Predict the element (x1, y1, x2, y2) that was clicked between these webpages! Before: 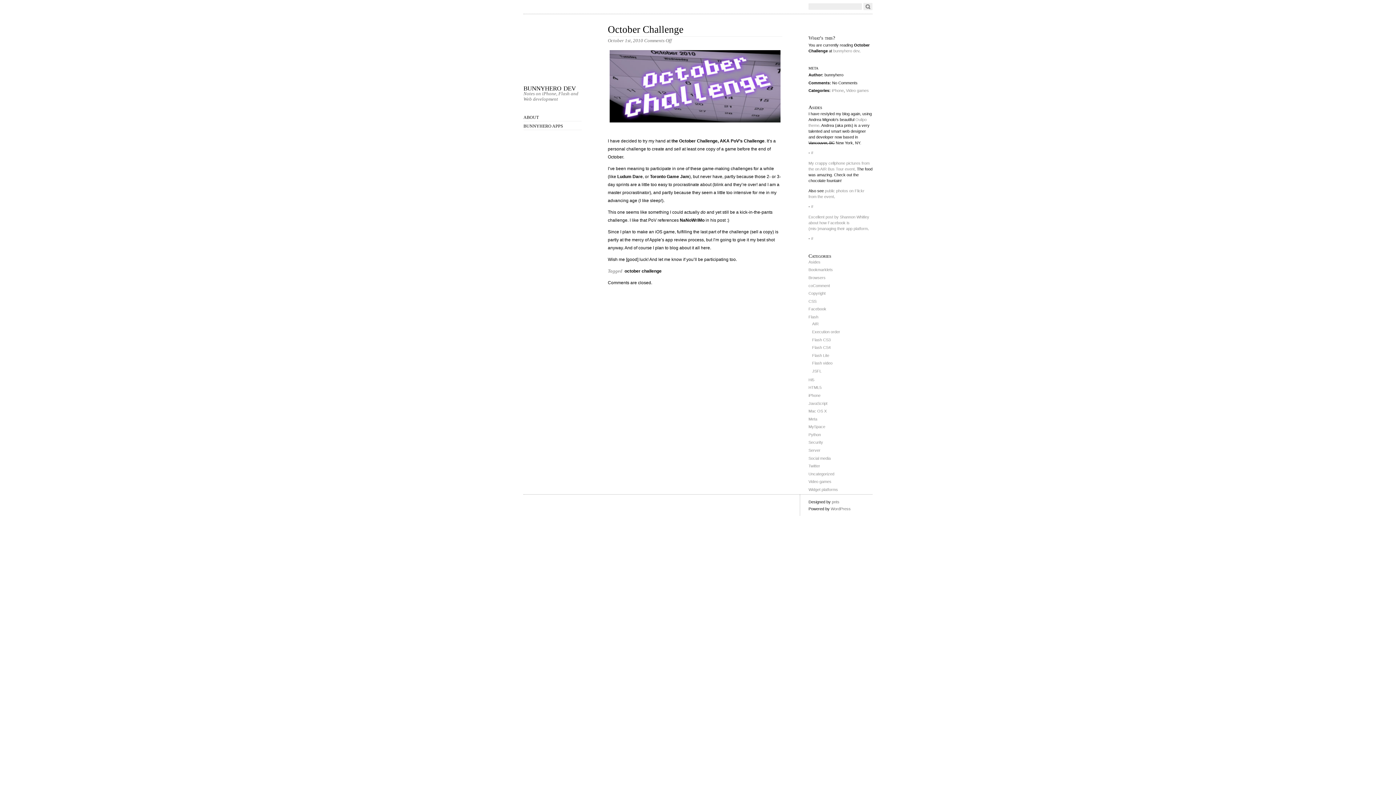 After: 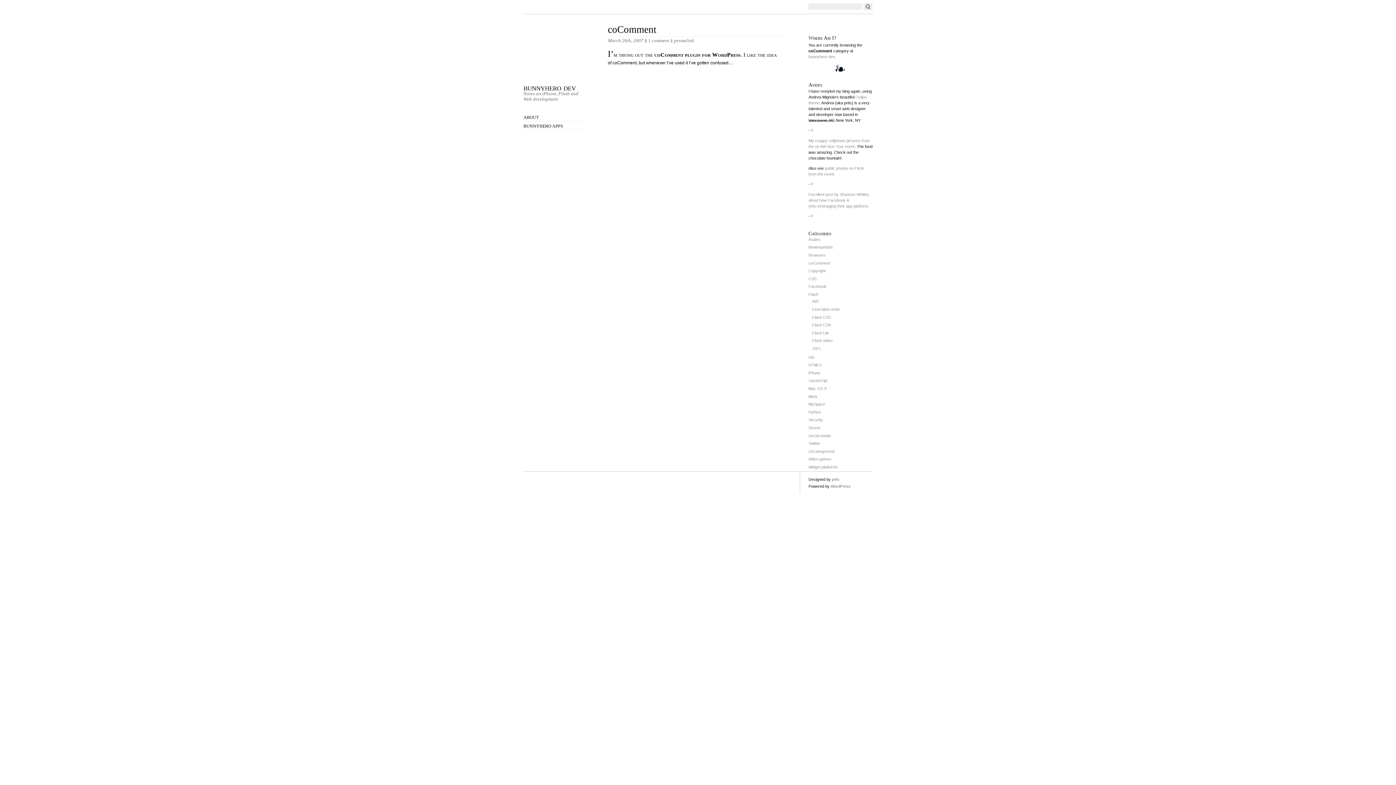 Action: label: coComment bbox: (808, 283, 830, 287)